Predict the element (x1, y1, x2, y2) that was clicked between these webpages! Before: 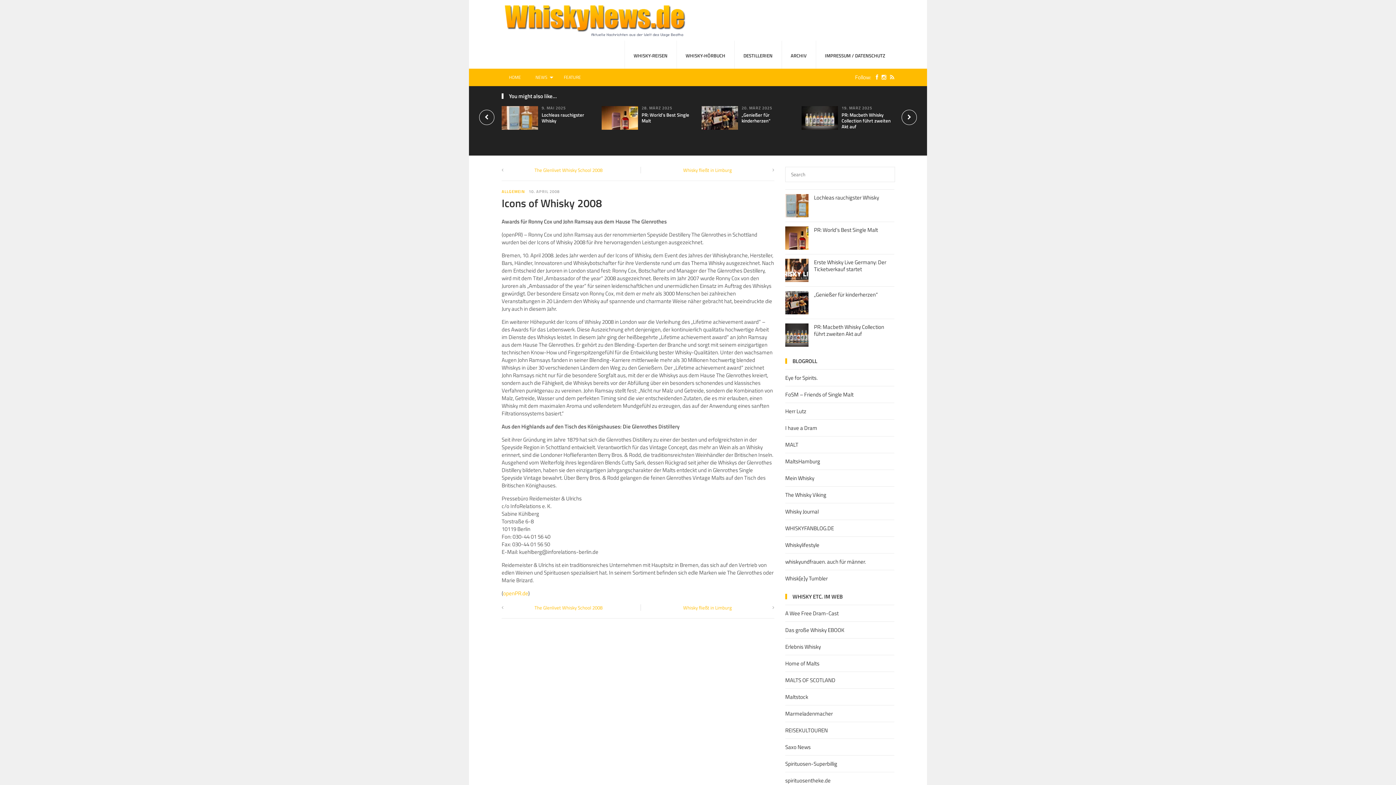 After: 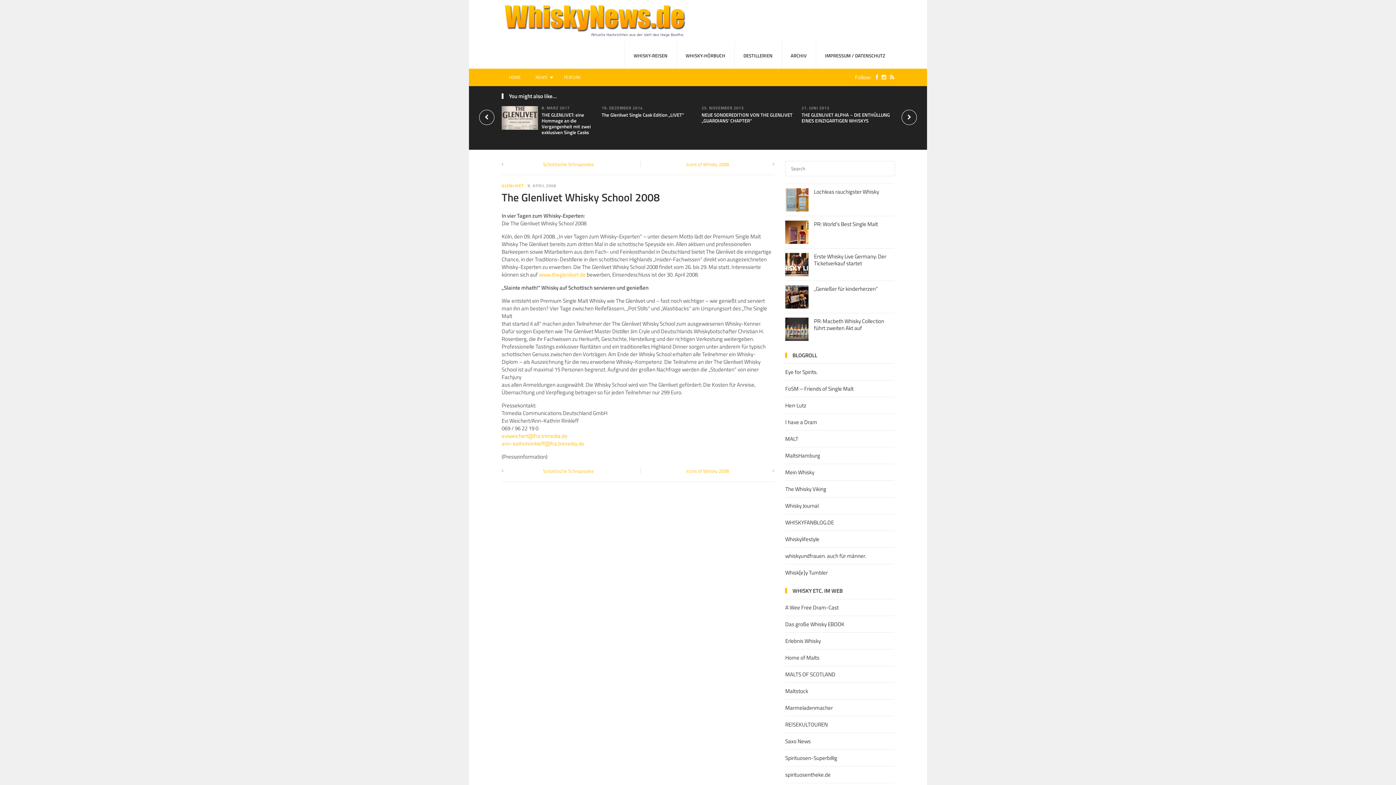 Action: label: The Glenlivet Whisky School 2008 bbox: (534, 166, 602, 173)